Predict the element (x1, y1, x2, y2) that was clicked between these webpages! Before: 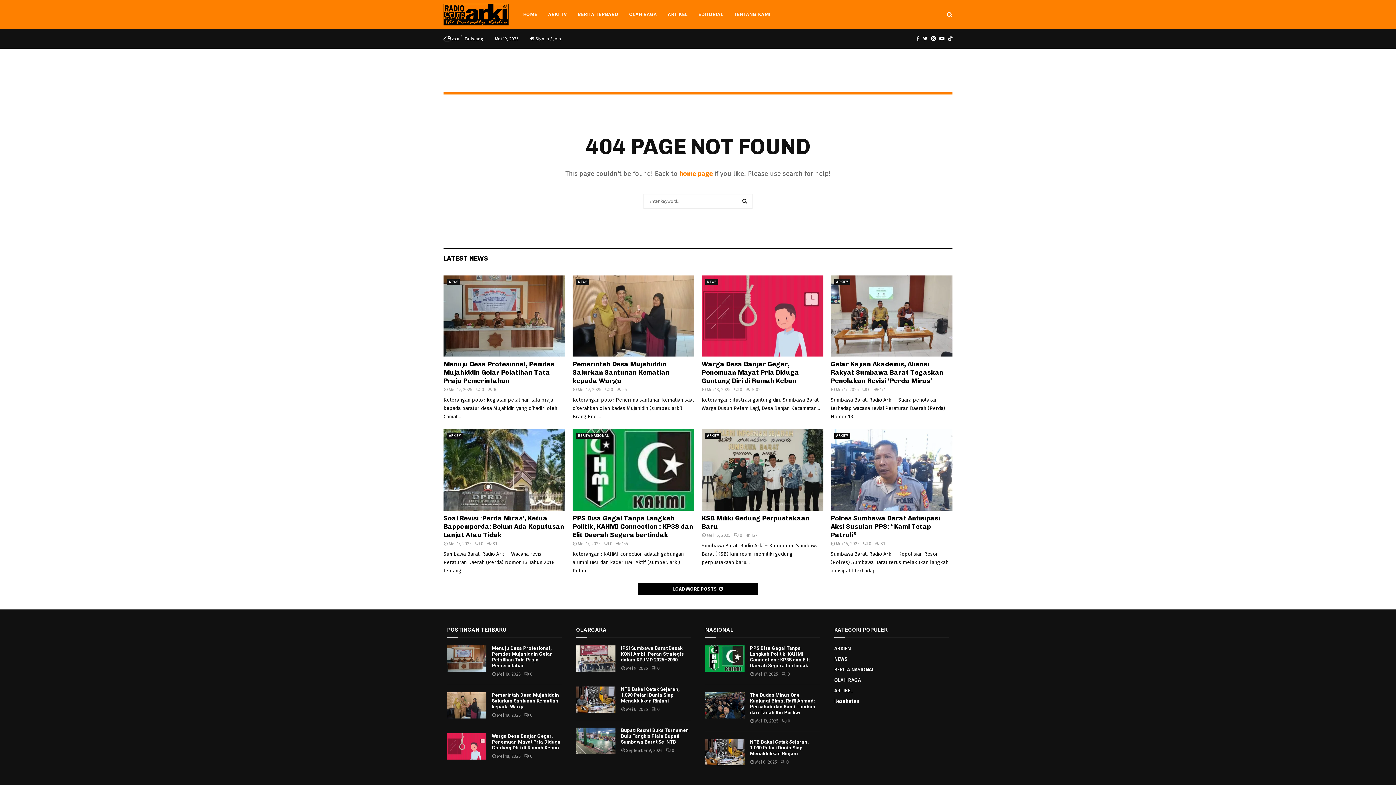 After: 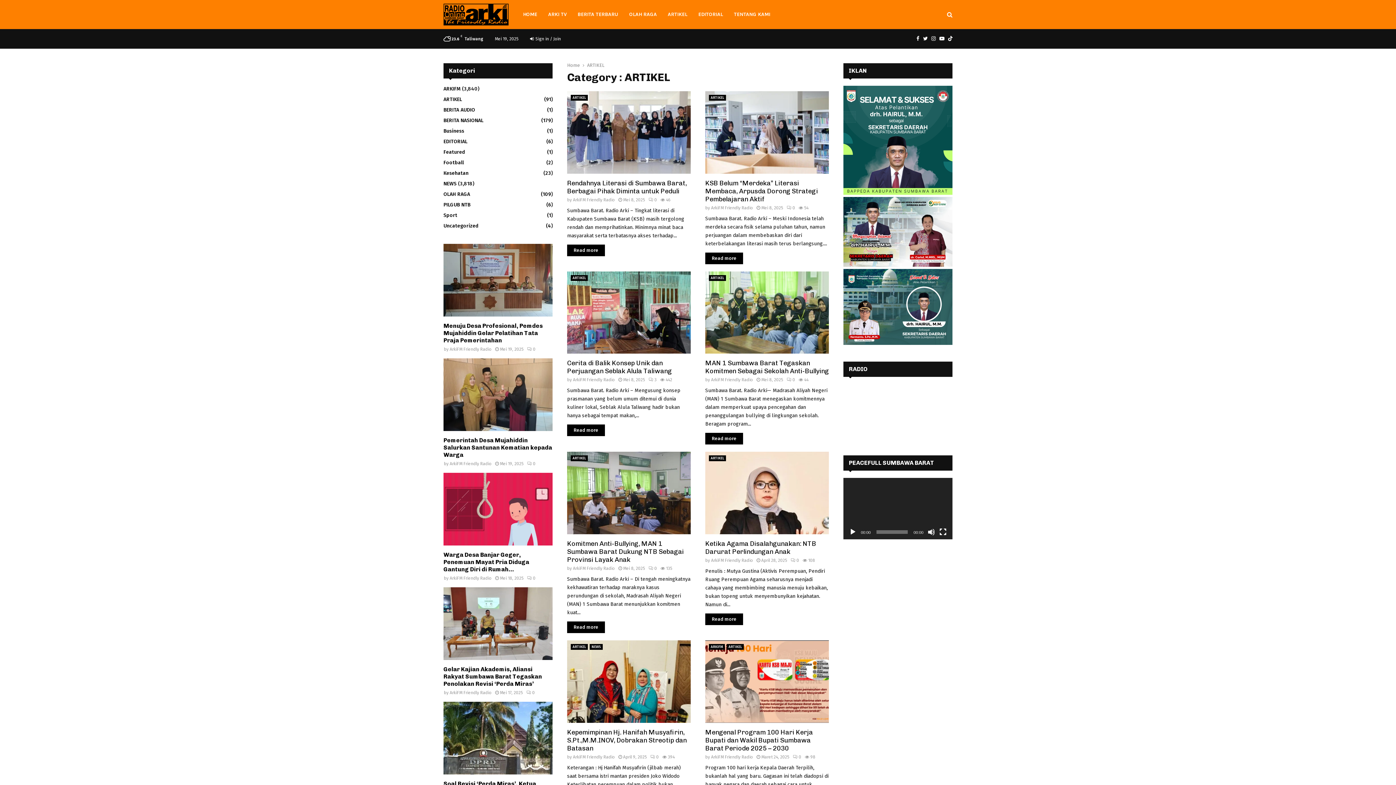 Action: label: ARTIKEL bbox: (834, 687, 853, 694)